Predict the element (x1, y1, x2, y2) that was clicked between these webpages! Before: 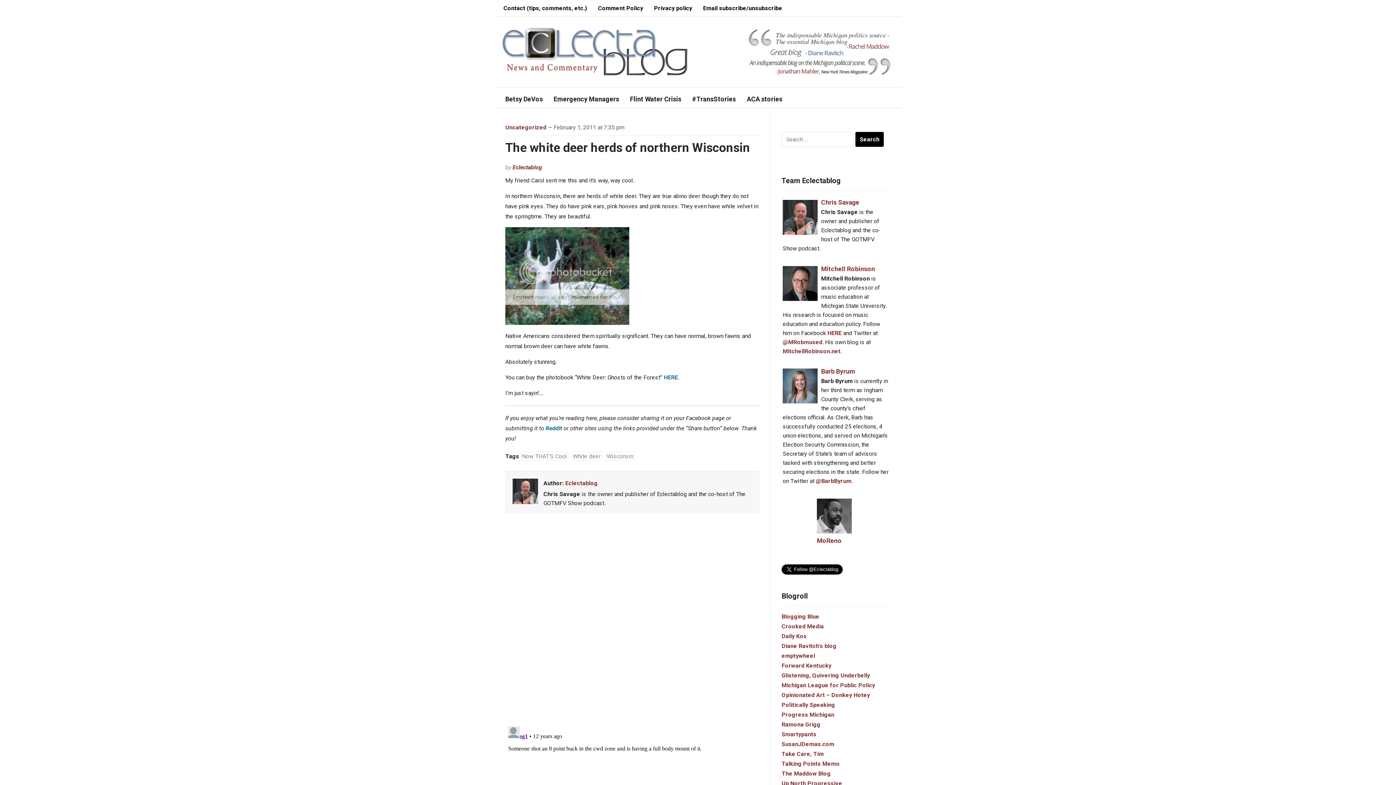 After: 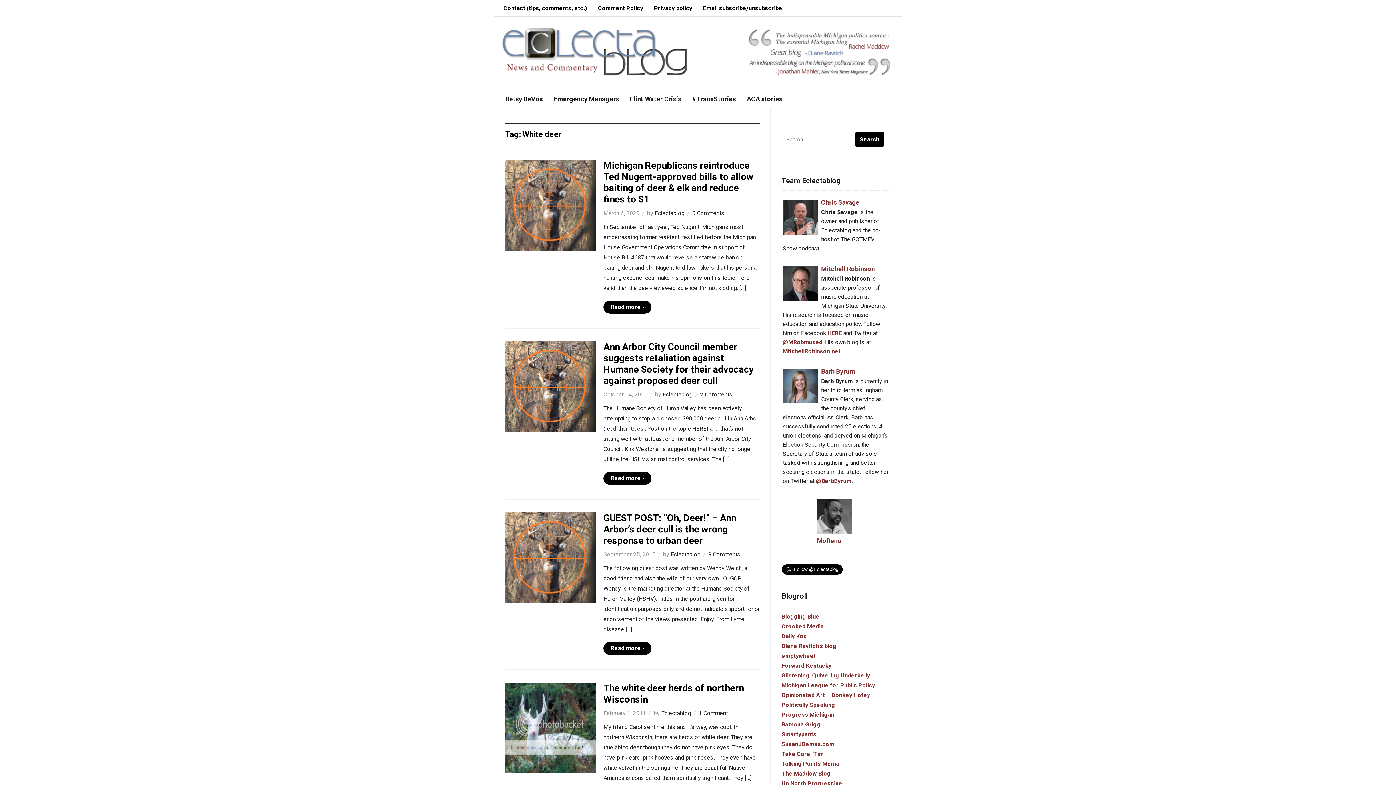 Action: bbox: (571, 452, 602, 461) label: White deer